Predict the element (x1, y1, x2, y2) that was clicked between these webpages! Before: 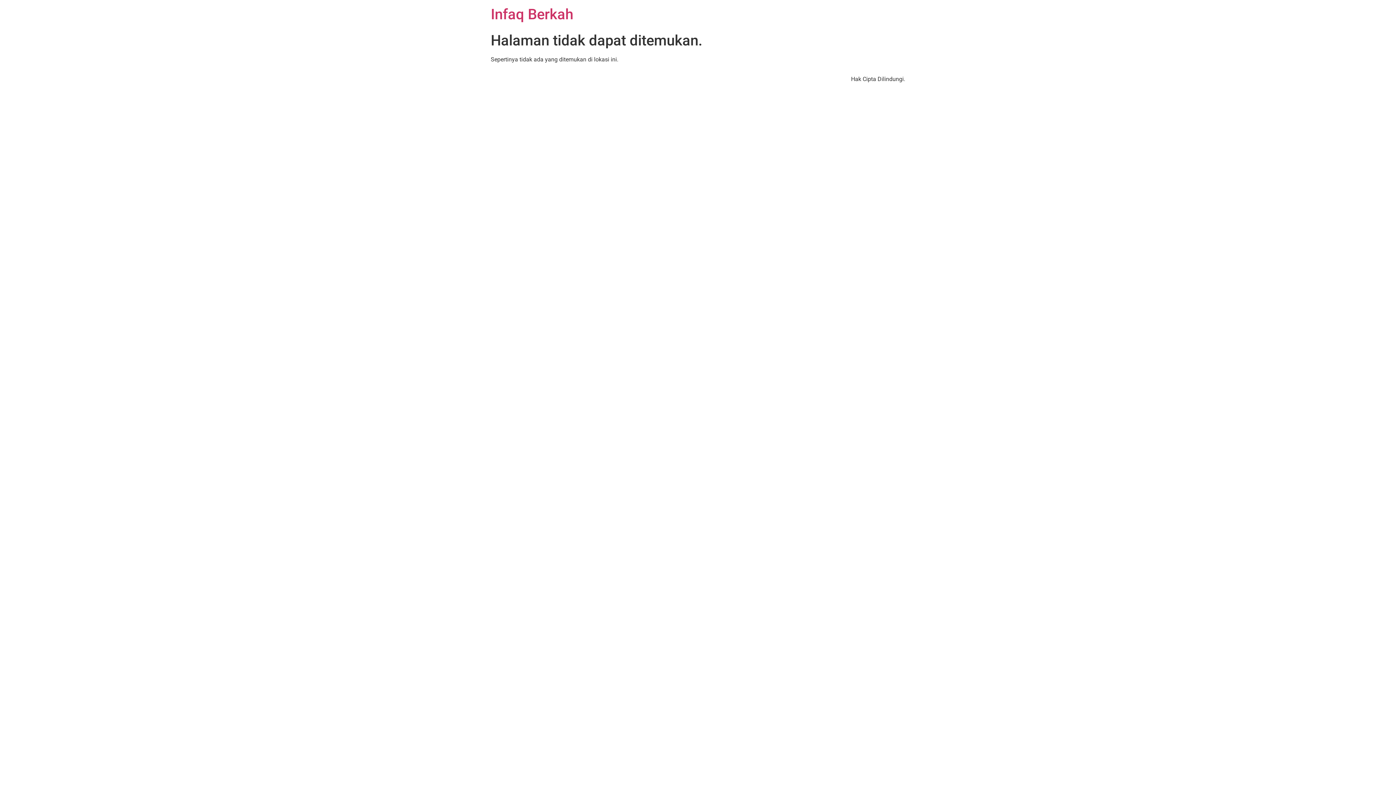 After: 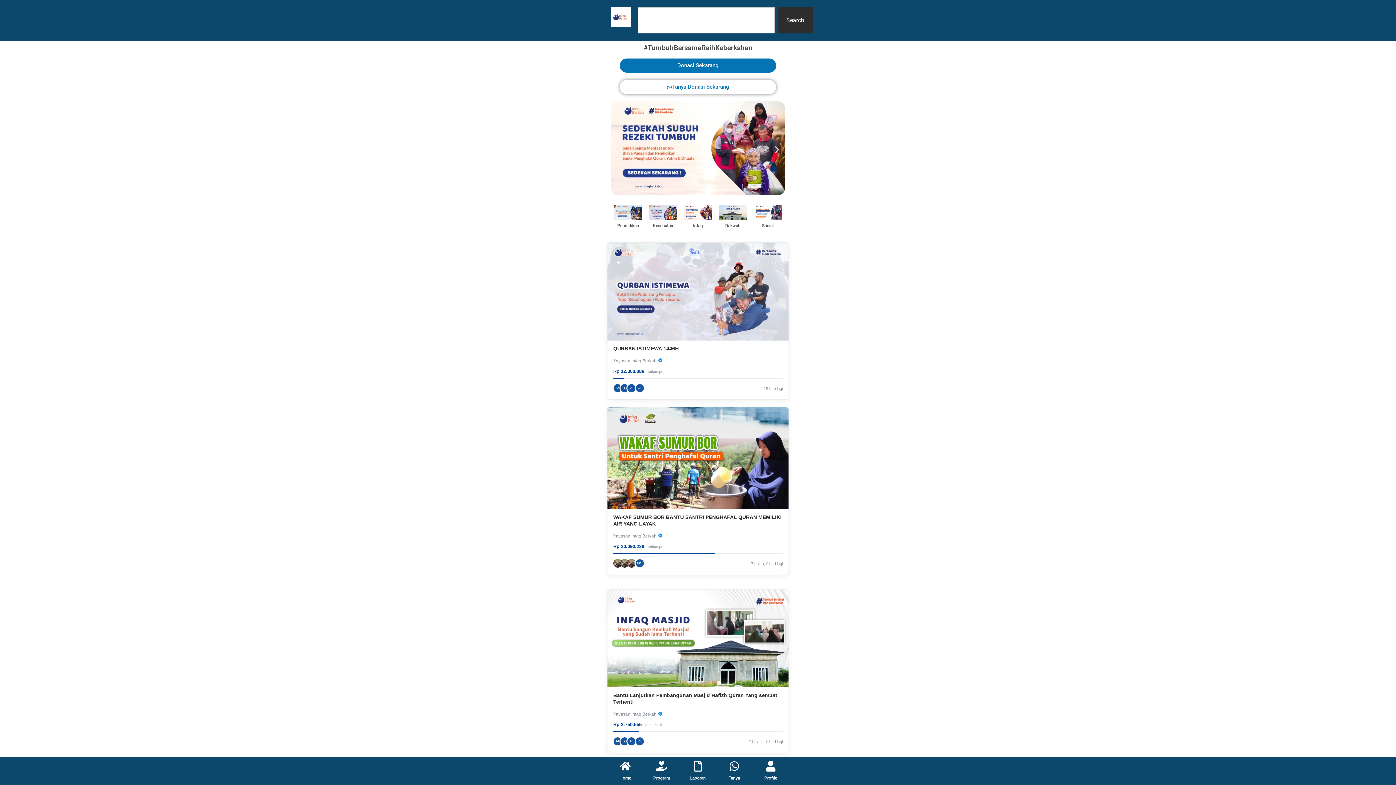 Action: bbox: (490, 5, 573, 22) label: Infaq Berkah